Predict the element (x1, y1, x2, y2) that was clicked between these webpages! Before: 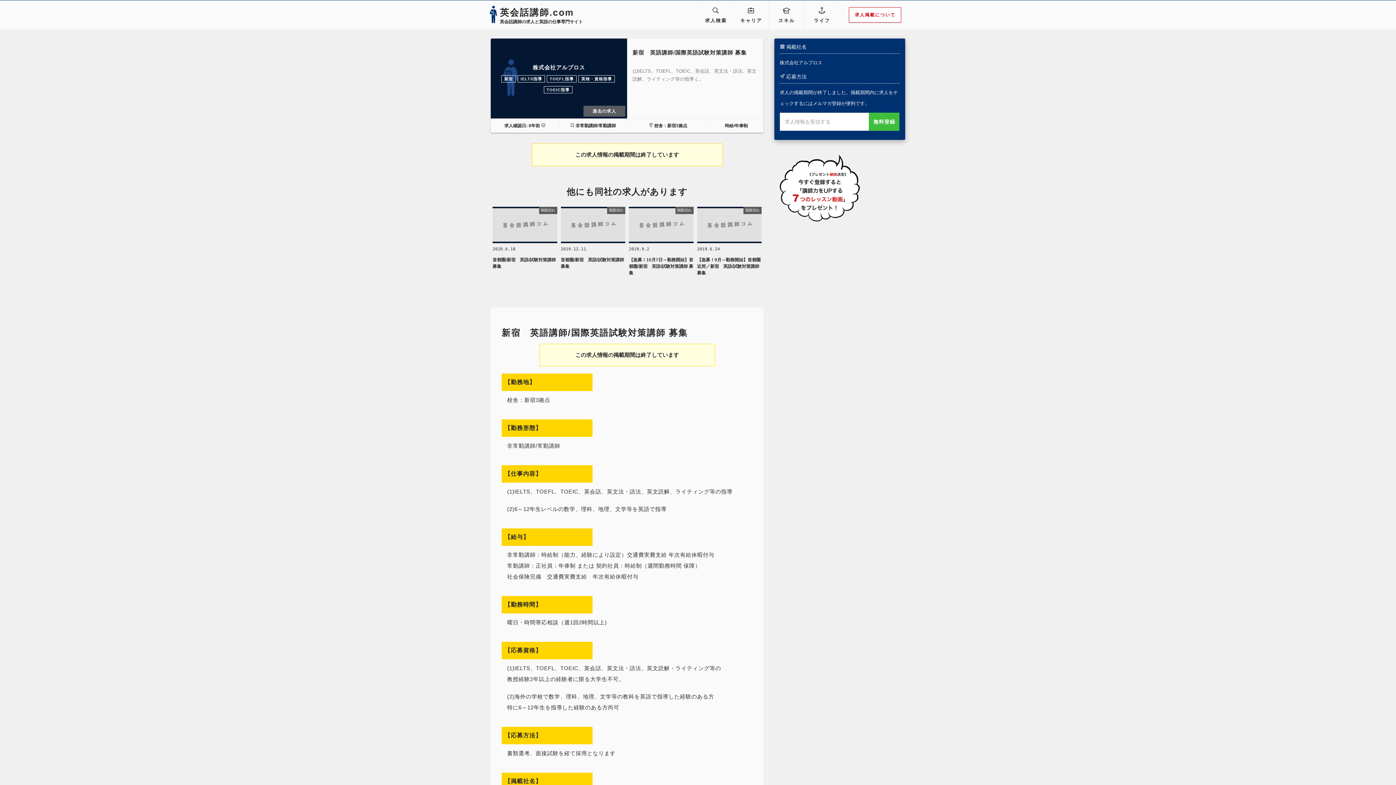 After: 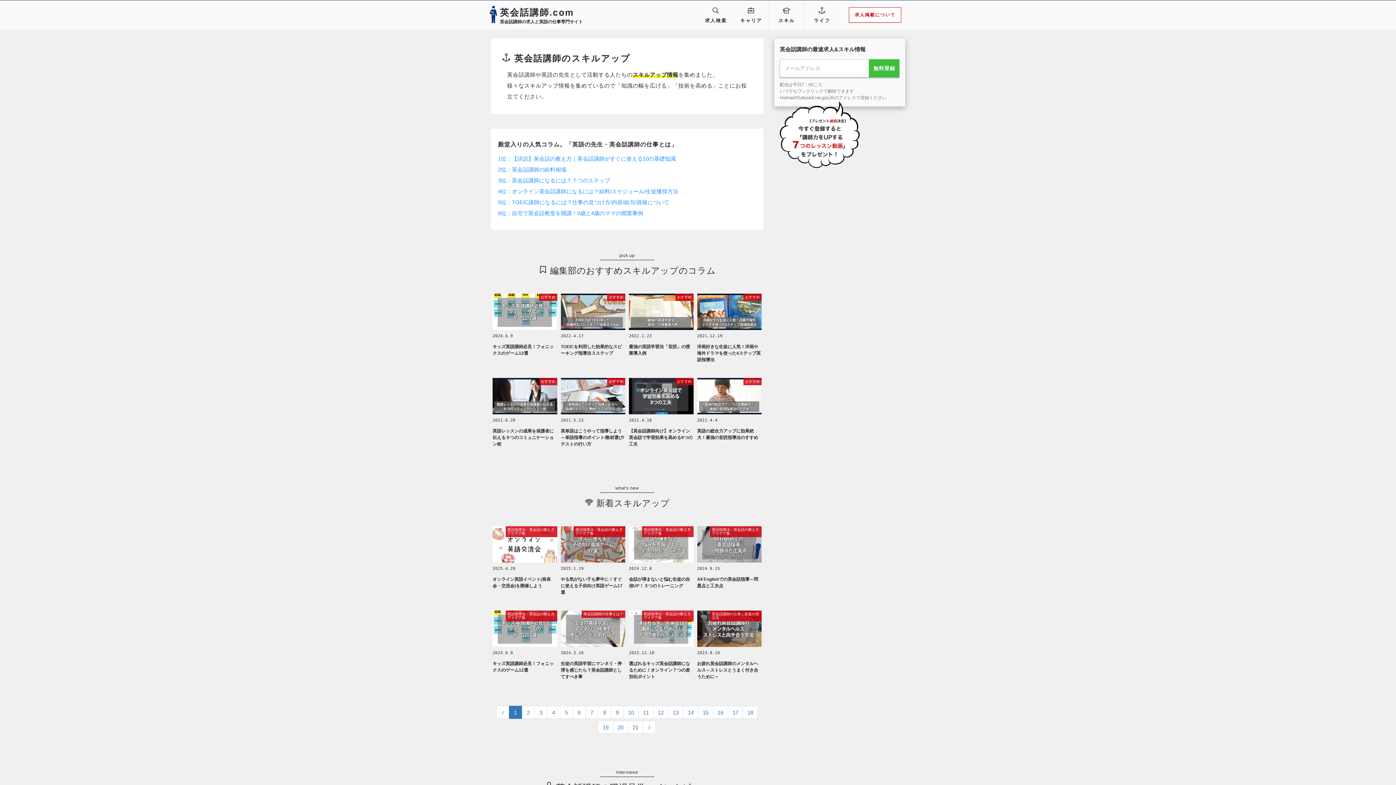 Action: label: スキル bbox: (769, 0, 804, 29)